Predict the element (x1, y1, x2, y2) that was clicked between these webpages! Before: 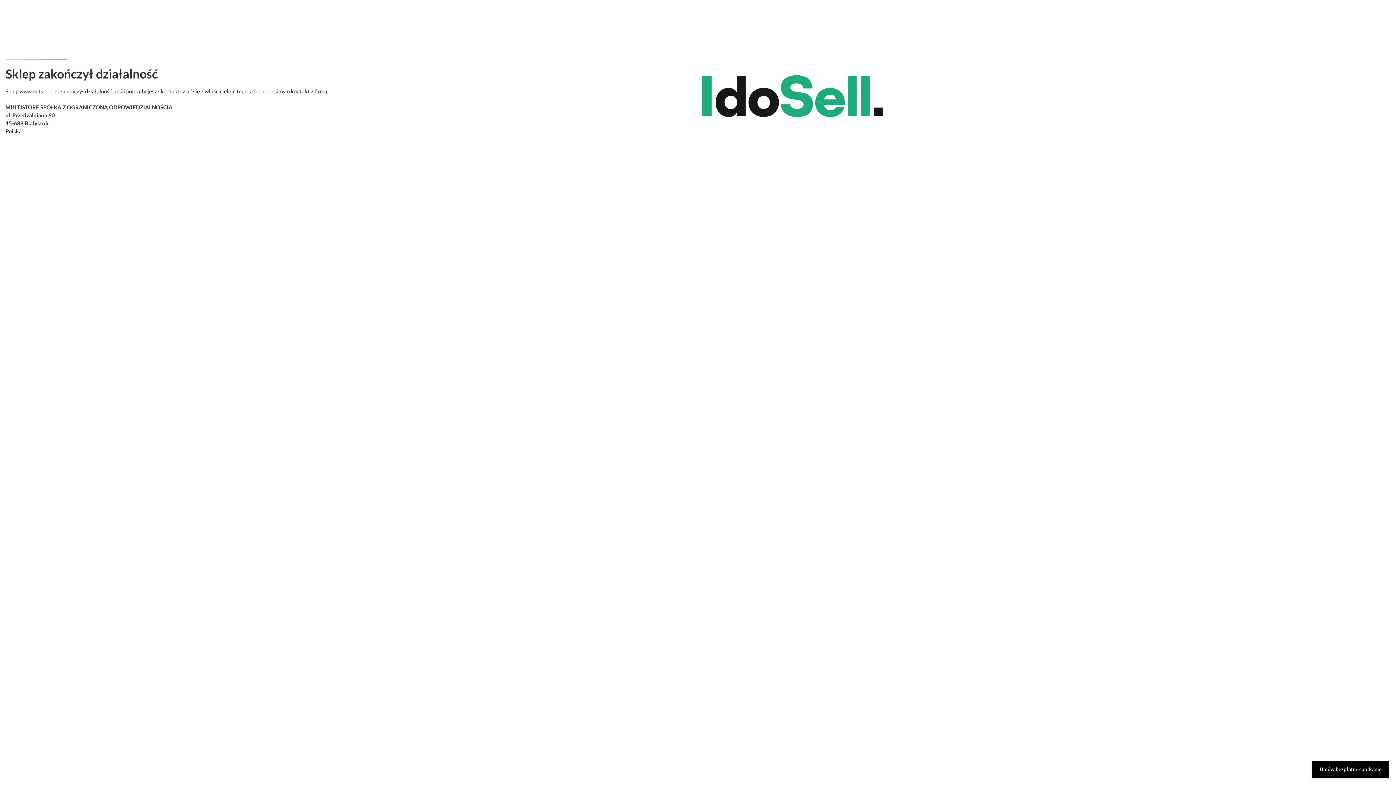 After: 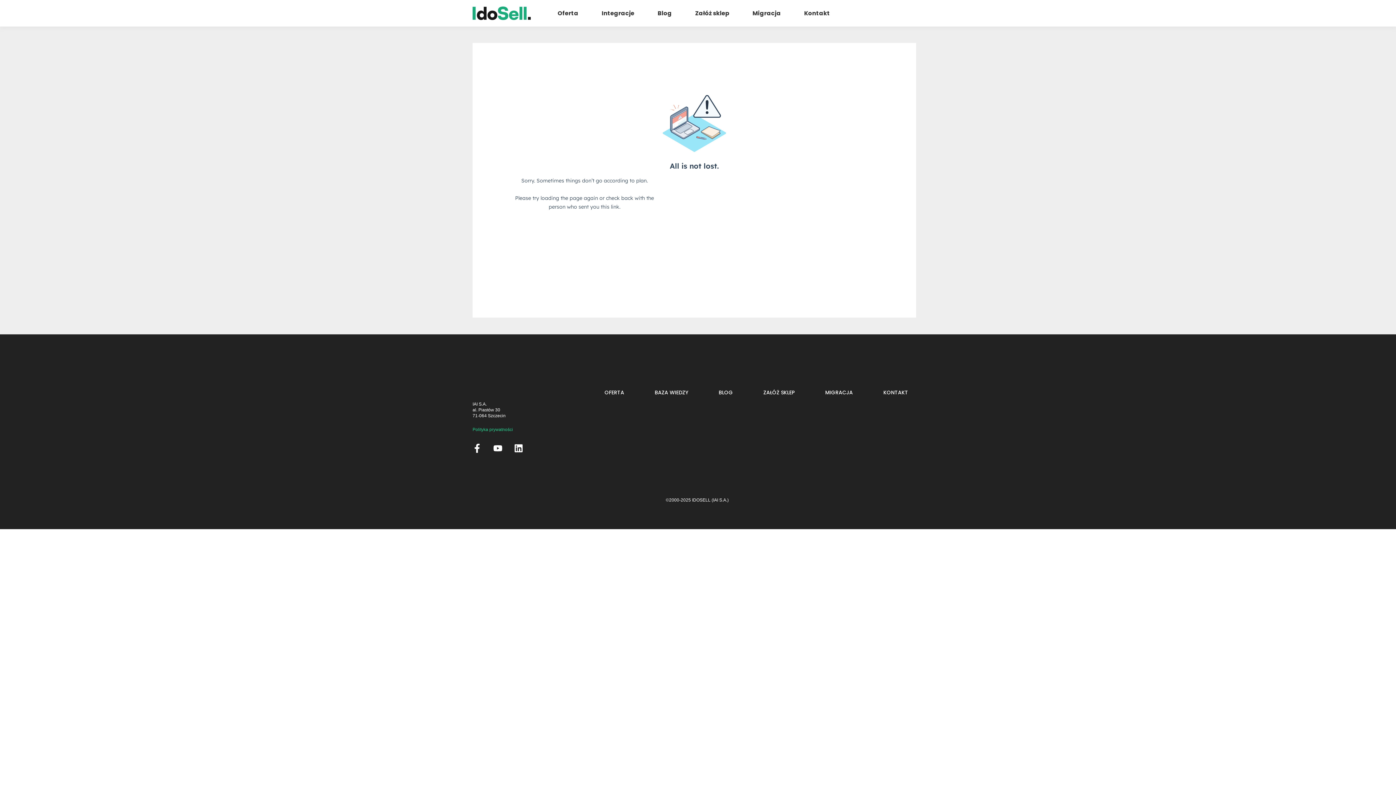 Action: label: Umów bezpłatne spotkanie bbox: (1312, 761, 1389, 778)